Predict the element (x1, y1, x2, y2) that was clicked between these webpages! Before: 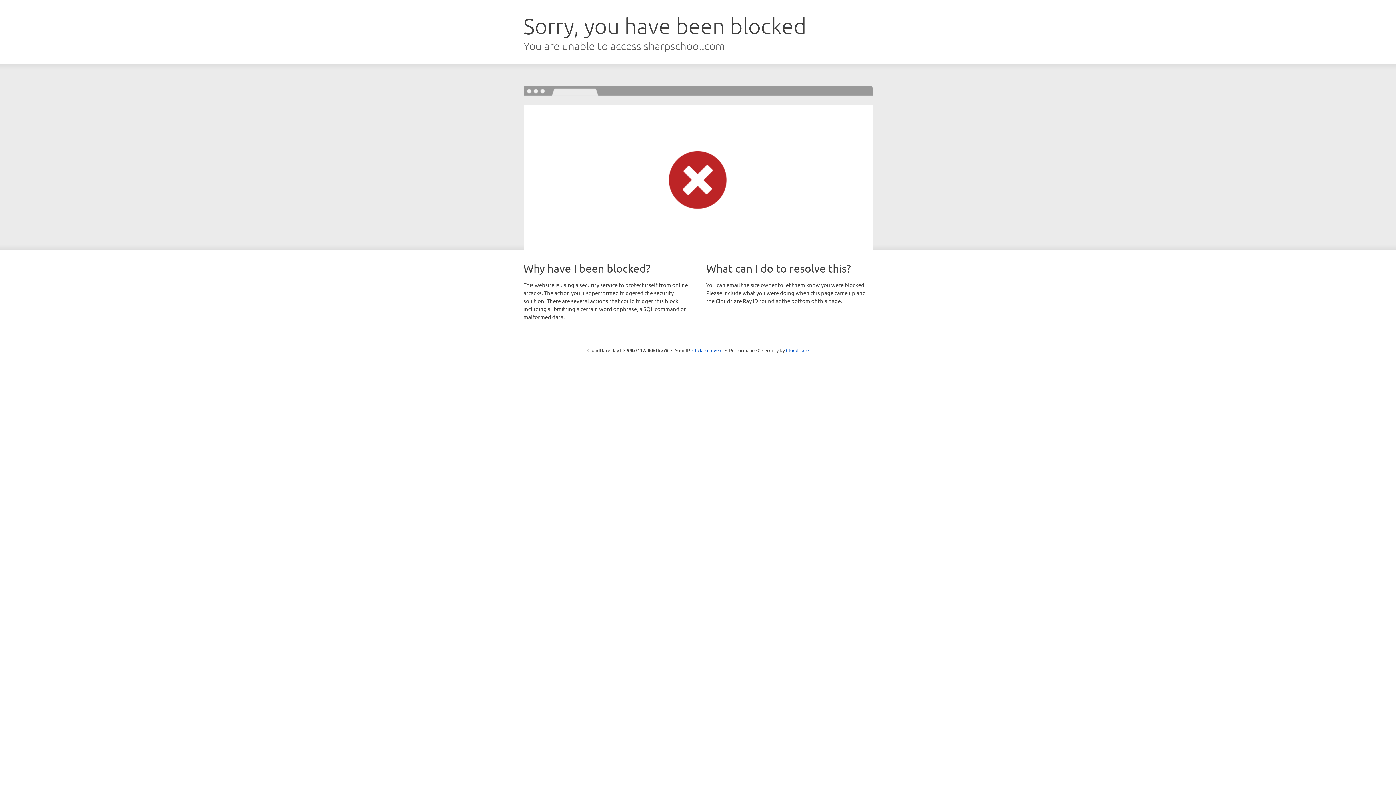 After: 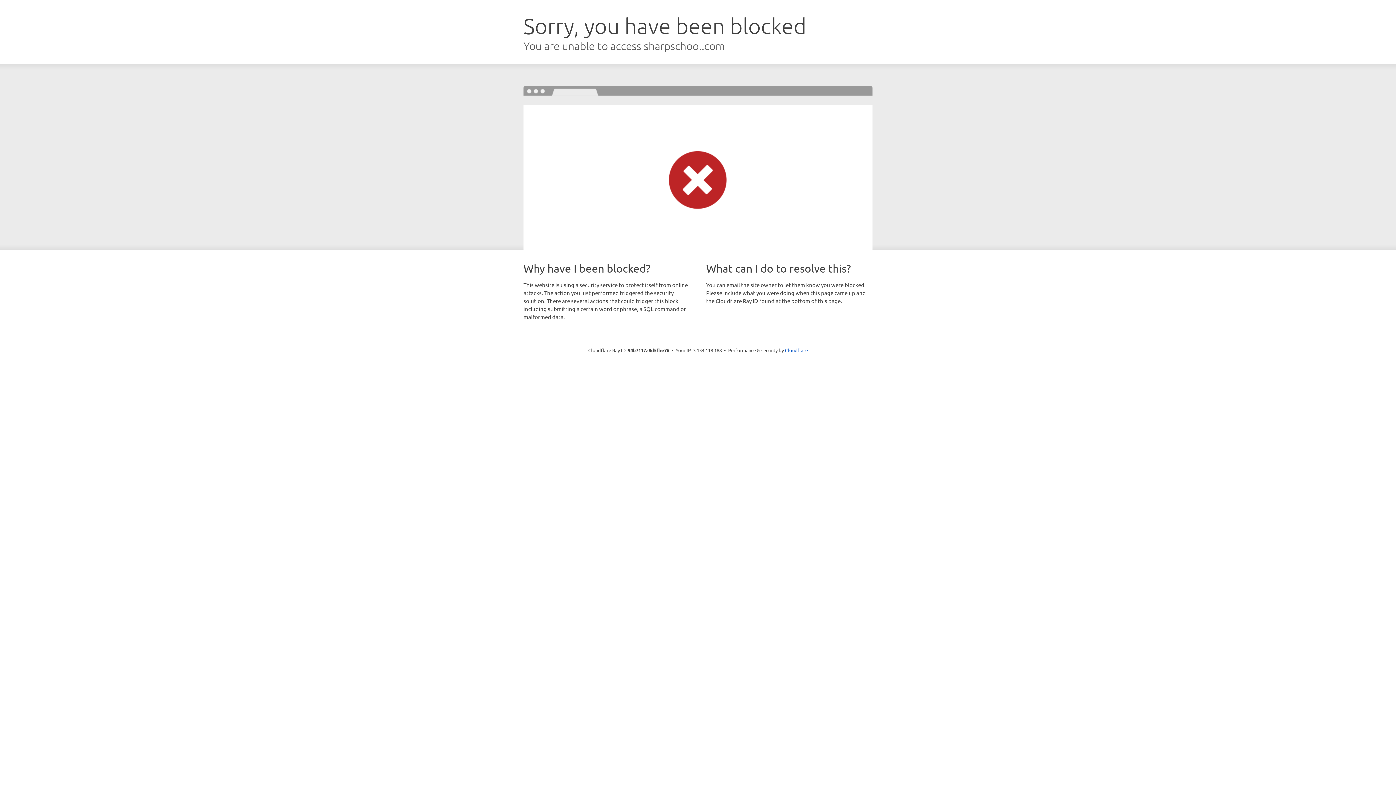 Action: bbox: (692, 346, 722, 353) label: Click to reveal